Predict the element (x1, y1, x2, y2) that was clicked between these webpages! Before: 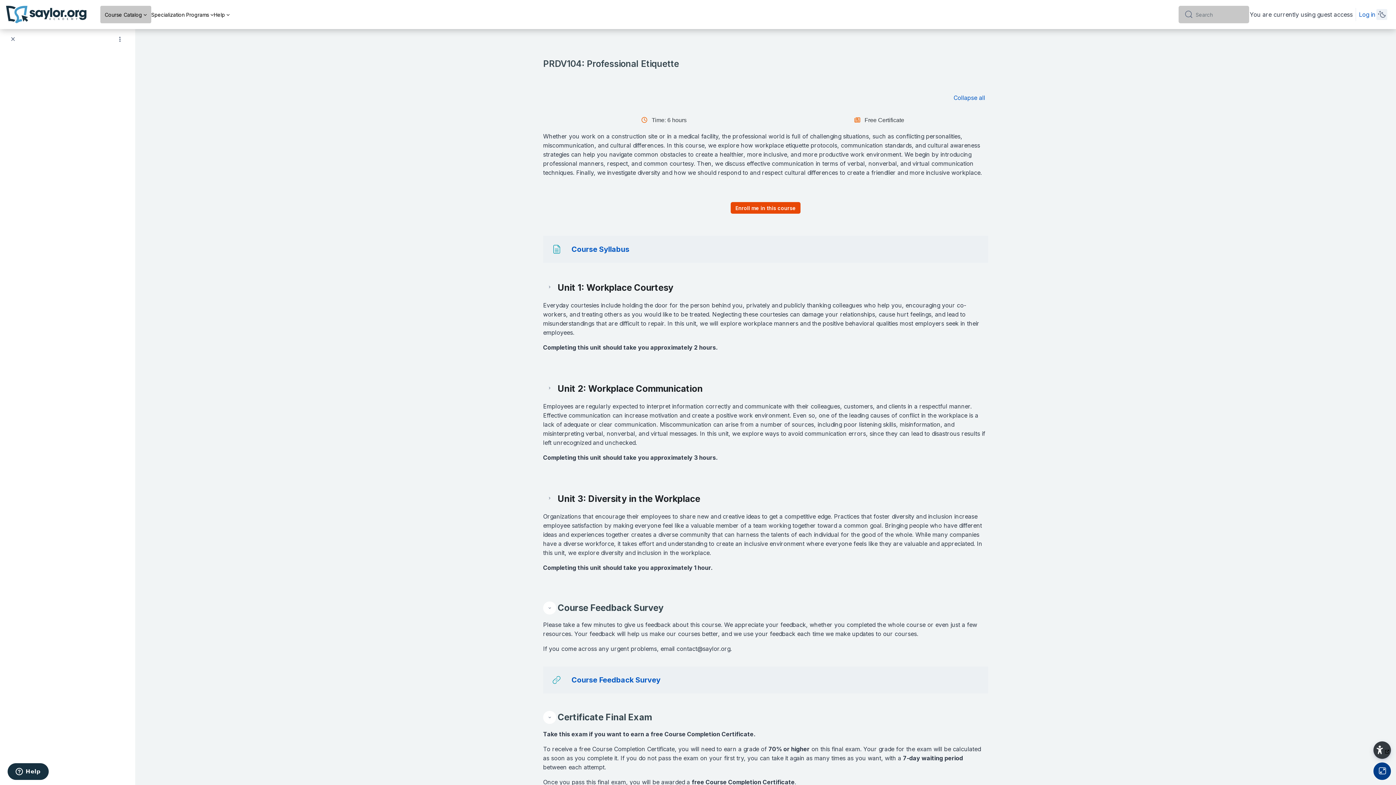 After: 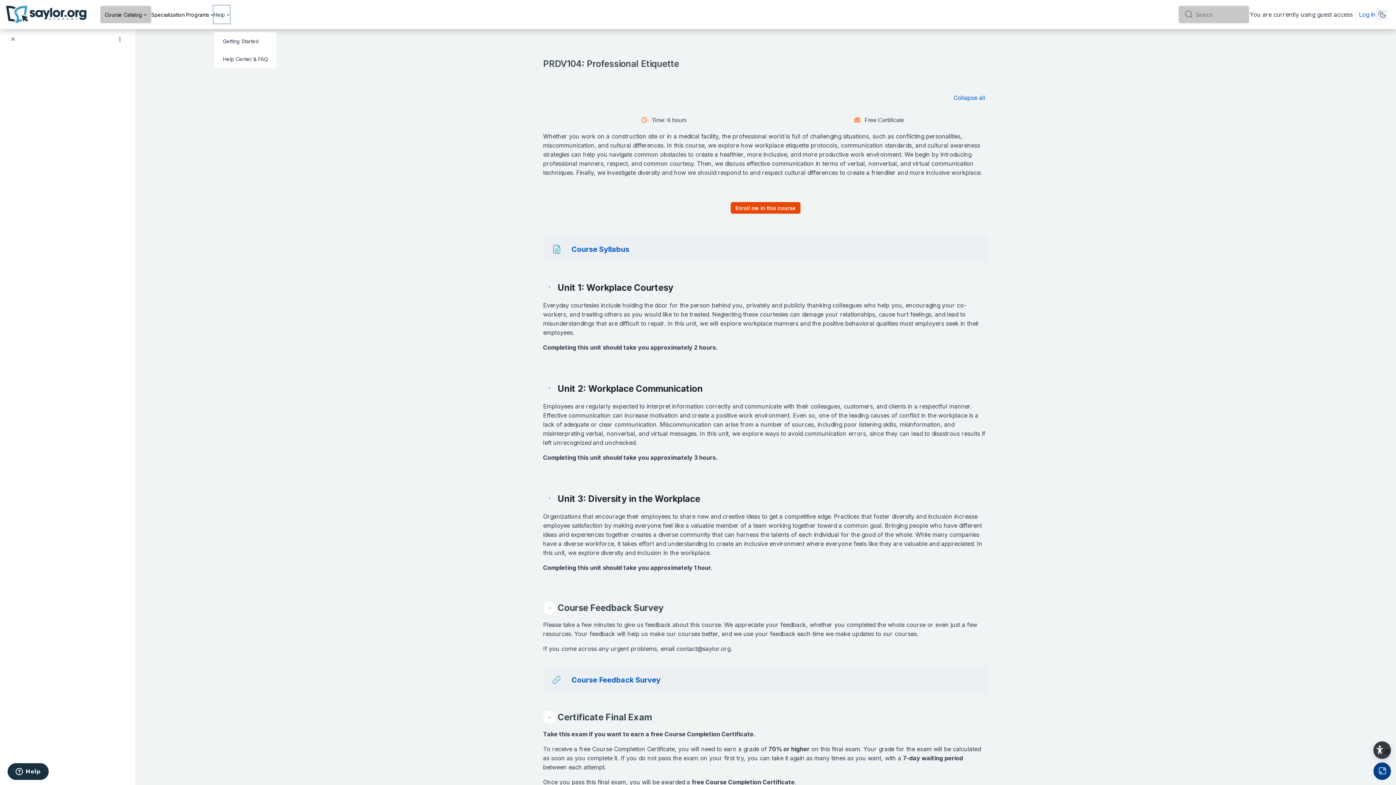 Action: label: Help bbox: (213, 5, 229, 23)